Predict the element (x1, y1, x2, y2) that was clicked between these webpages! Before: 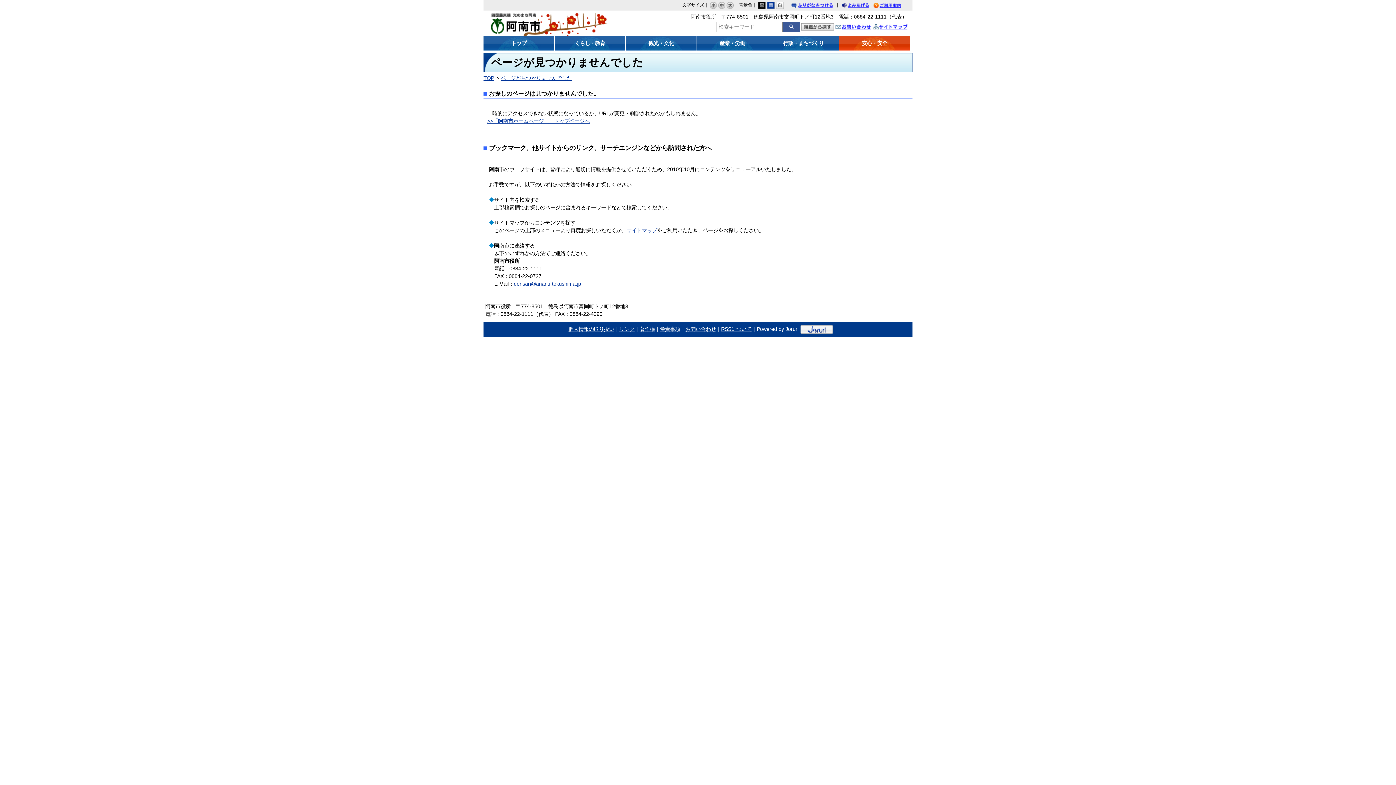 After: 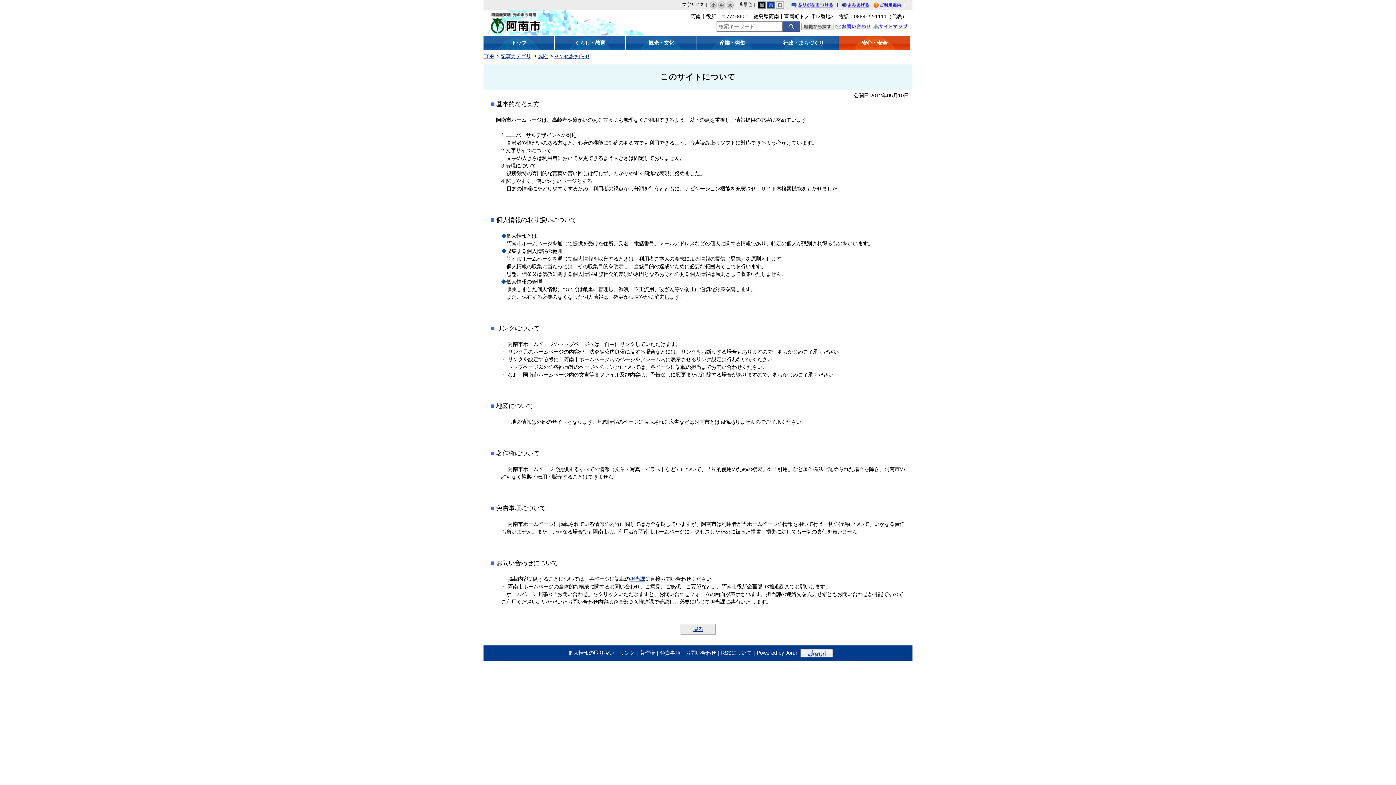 Action: label: お問い合わせ bbox: (685, 326, 716, 332)